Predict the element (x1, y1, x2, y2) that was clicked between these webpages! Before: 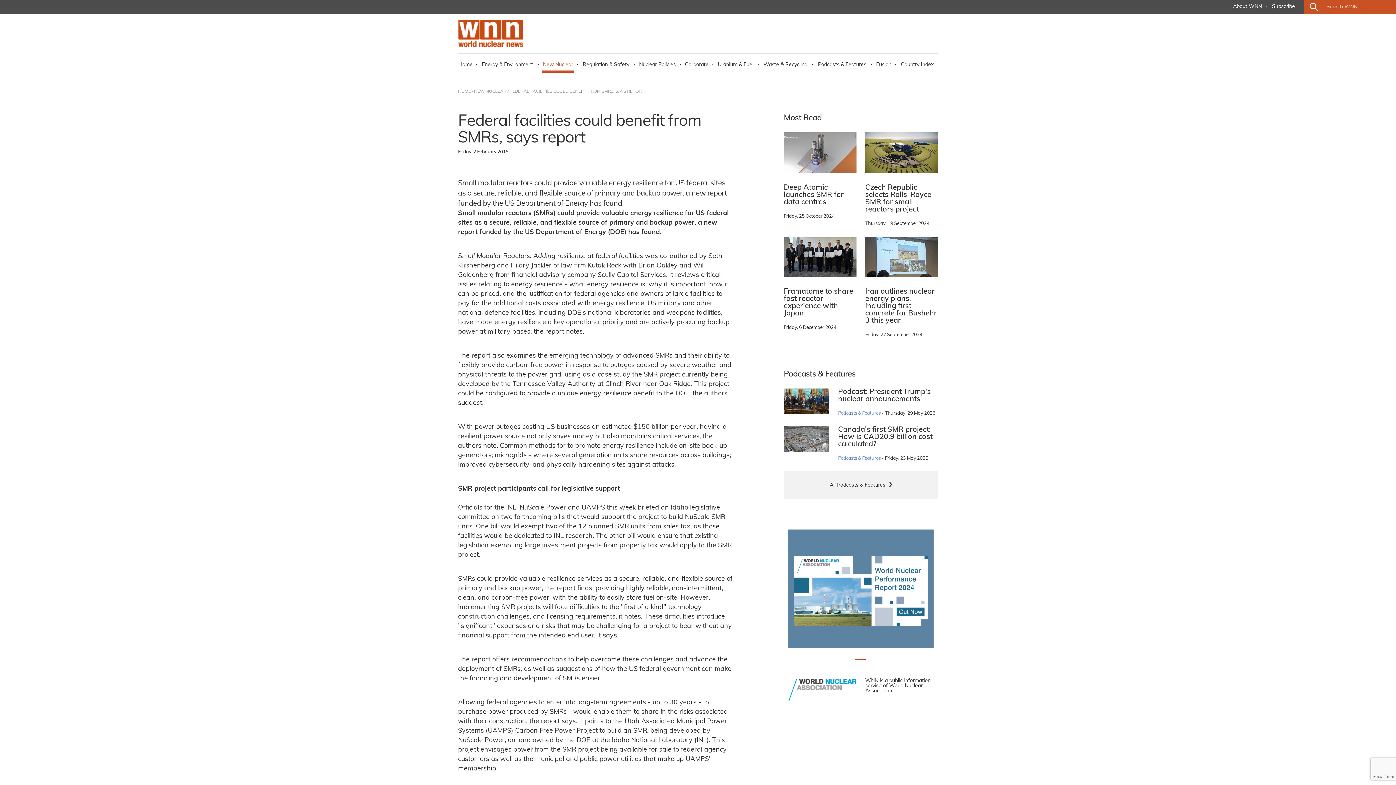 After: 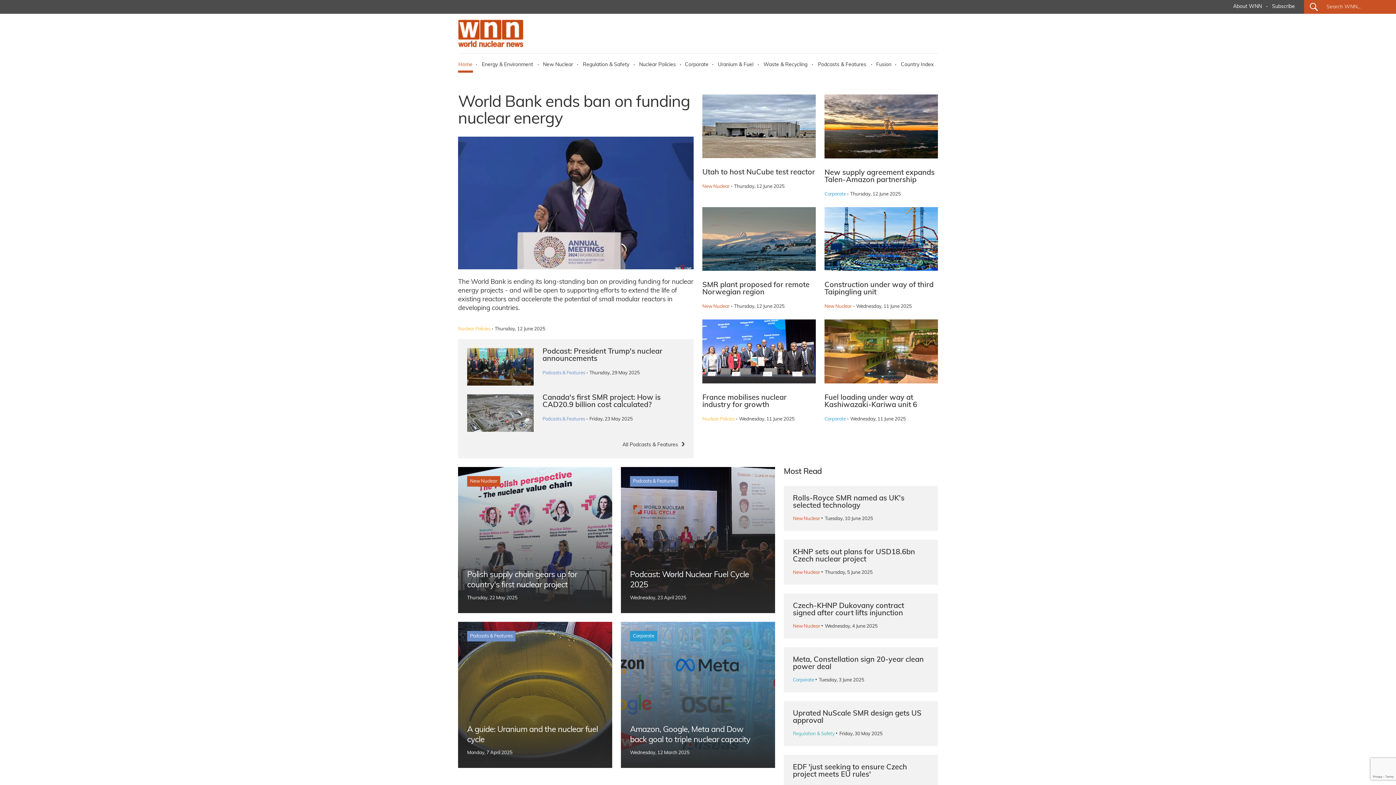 Action: bbox: (458, 28, 523, 39)